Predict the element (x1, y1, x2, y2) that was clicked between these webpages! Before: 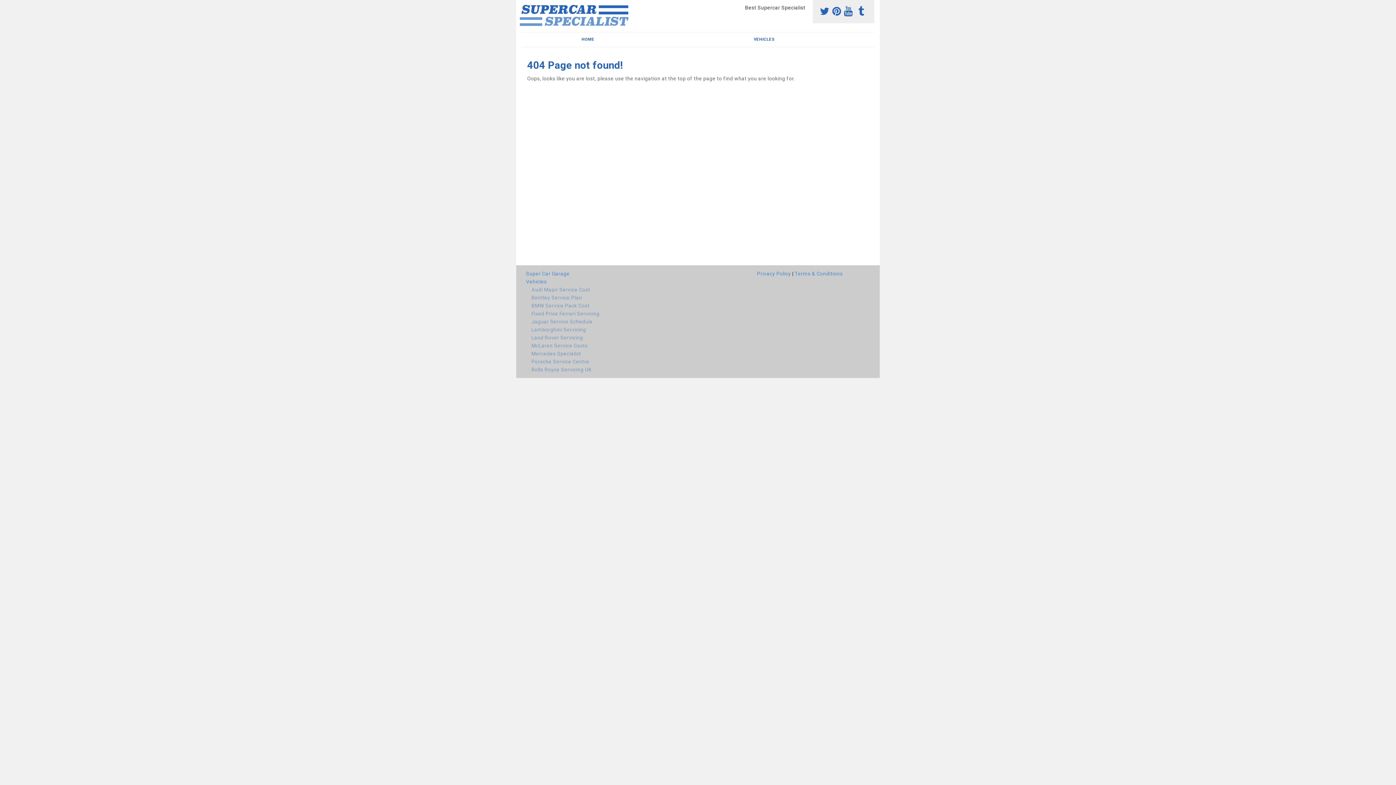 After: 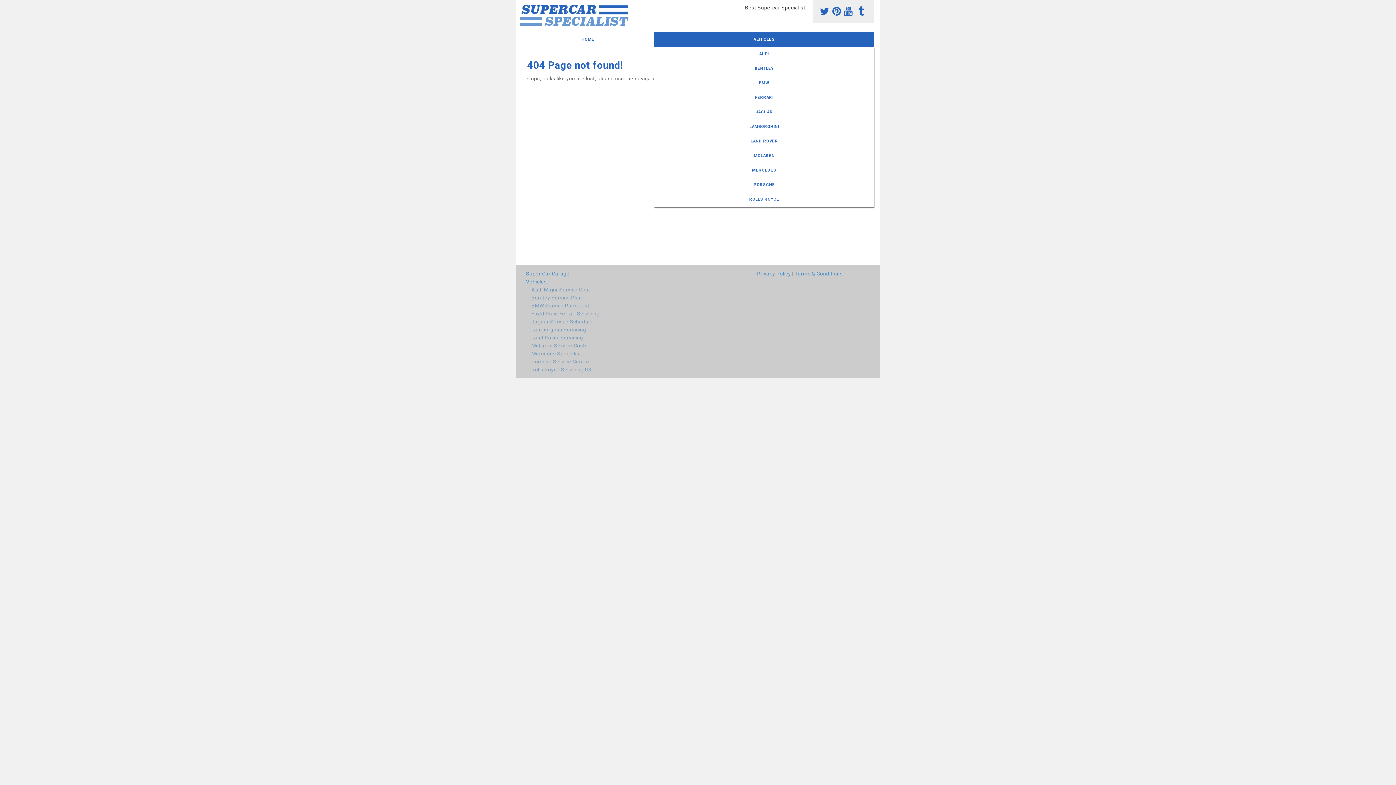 Action: bbox: (654, 32, 874, 46) label: VEHICLES